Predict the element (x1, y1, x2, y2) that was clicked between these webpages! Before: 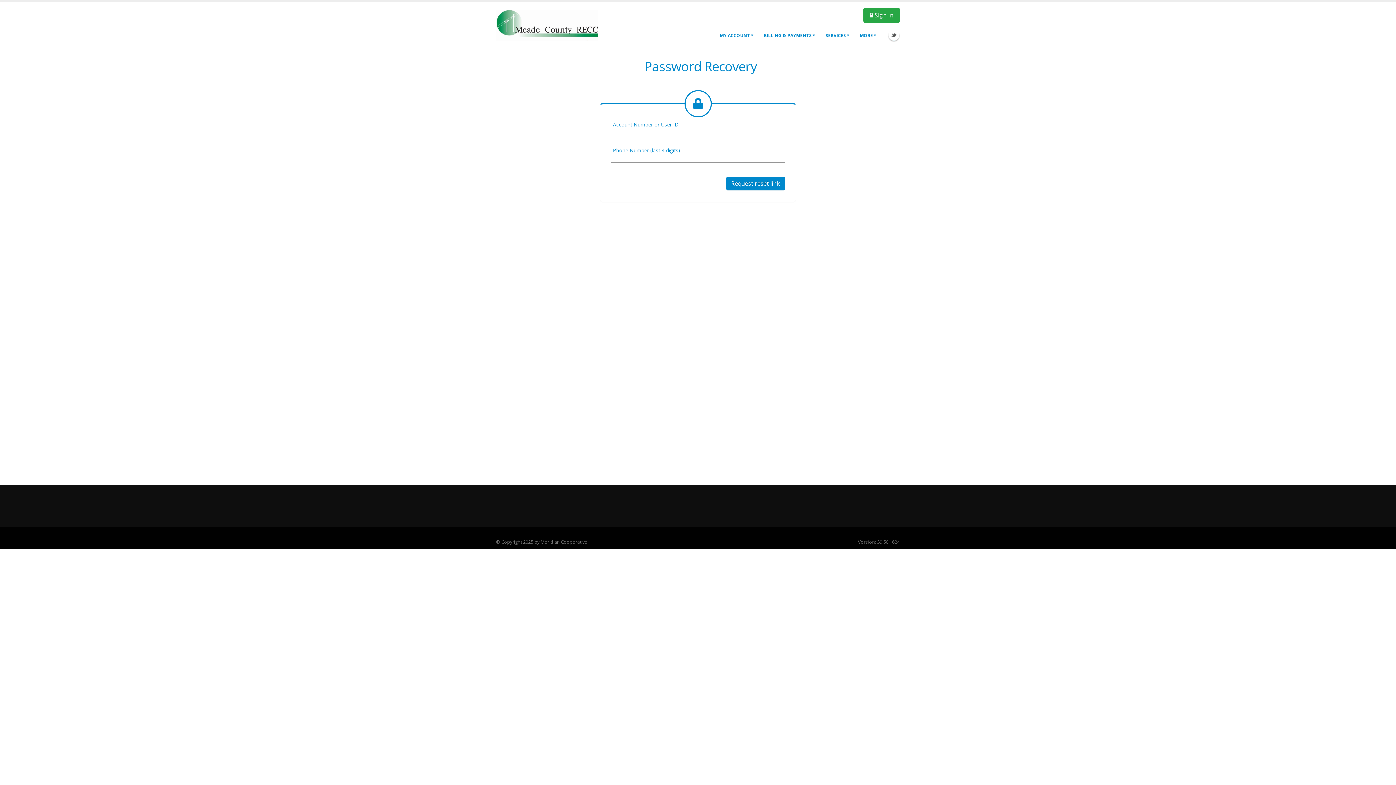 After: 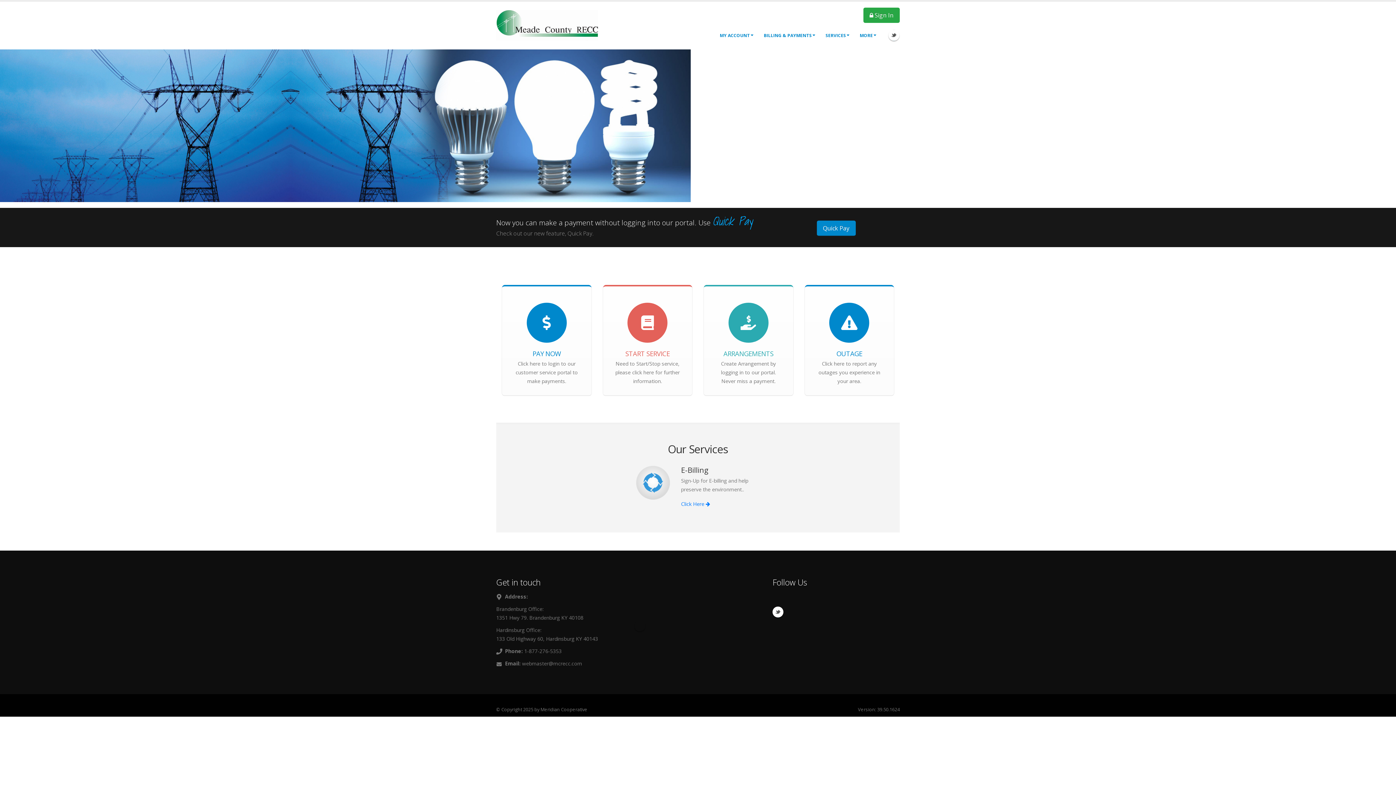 Action: label: OnlinePortal bbox: (496, 22, 598, 27)